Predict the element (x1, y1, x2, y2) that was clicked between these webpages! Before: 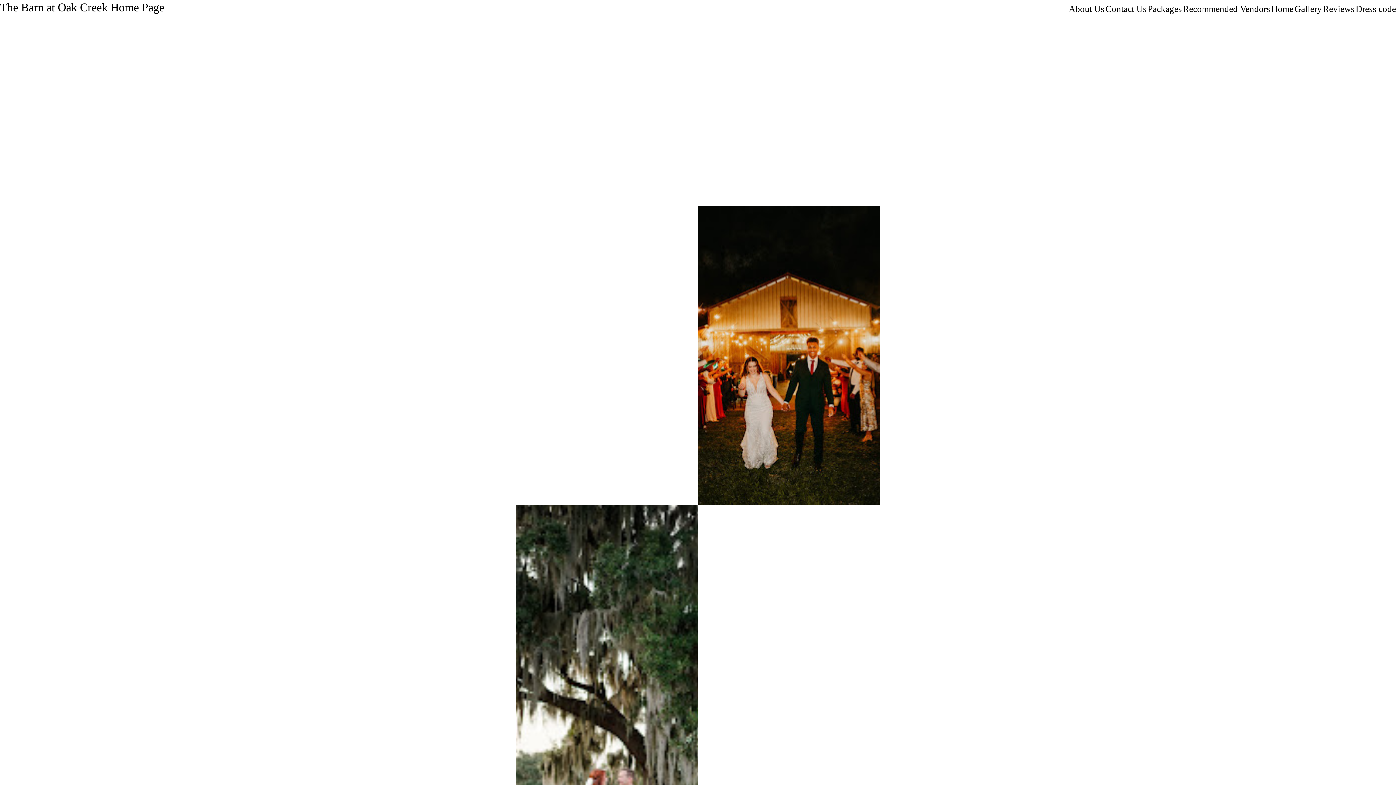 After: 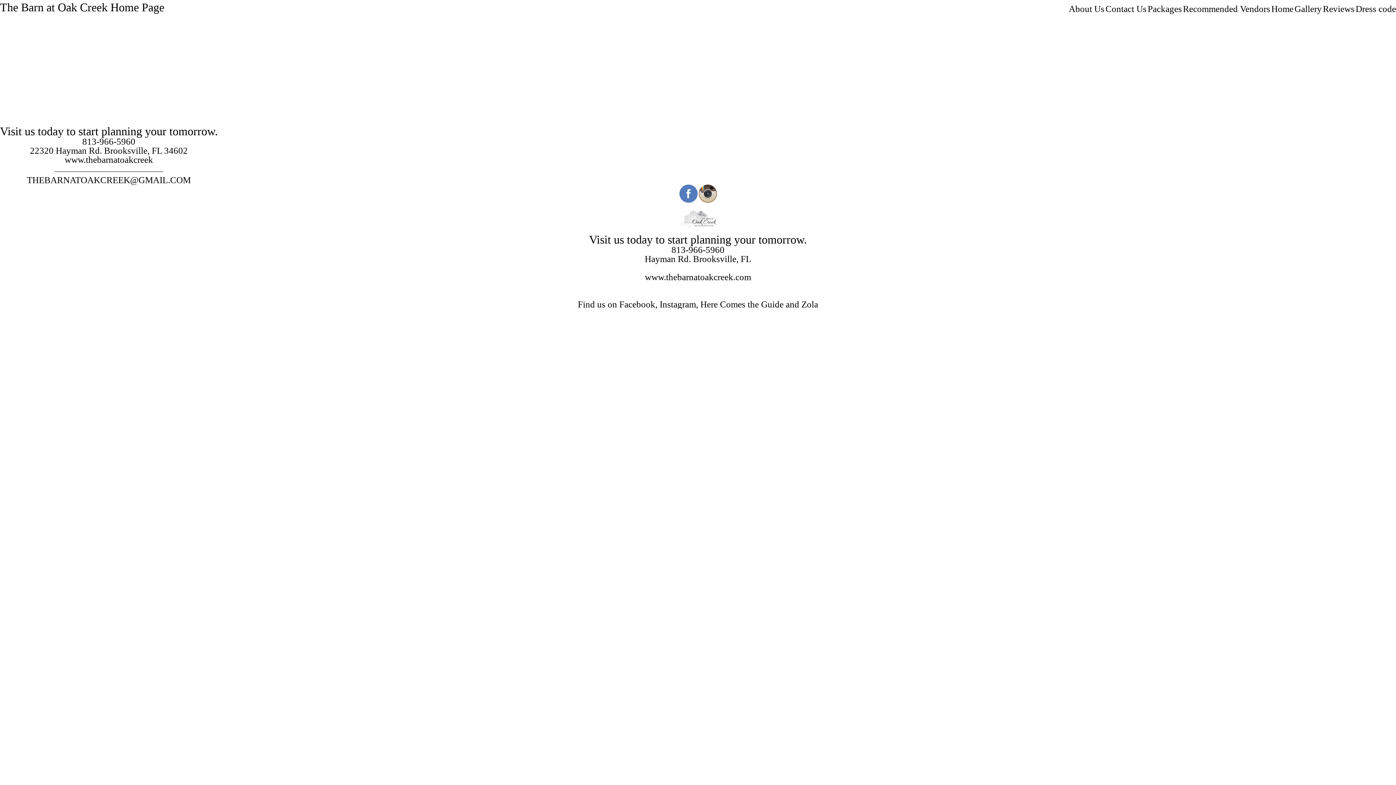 Action: bbox: (1105, 8, 1146, 13) label: Contact Us